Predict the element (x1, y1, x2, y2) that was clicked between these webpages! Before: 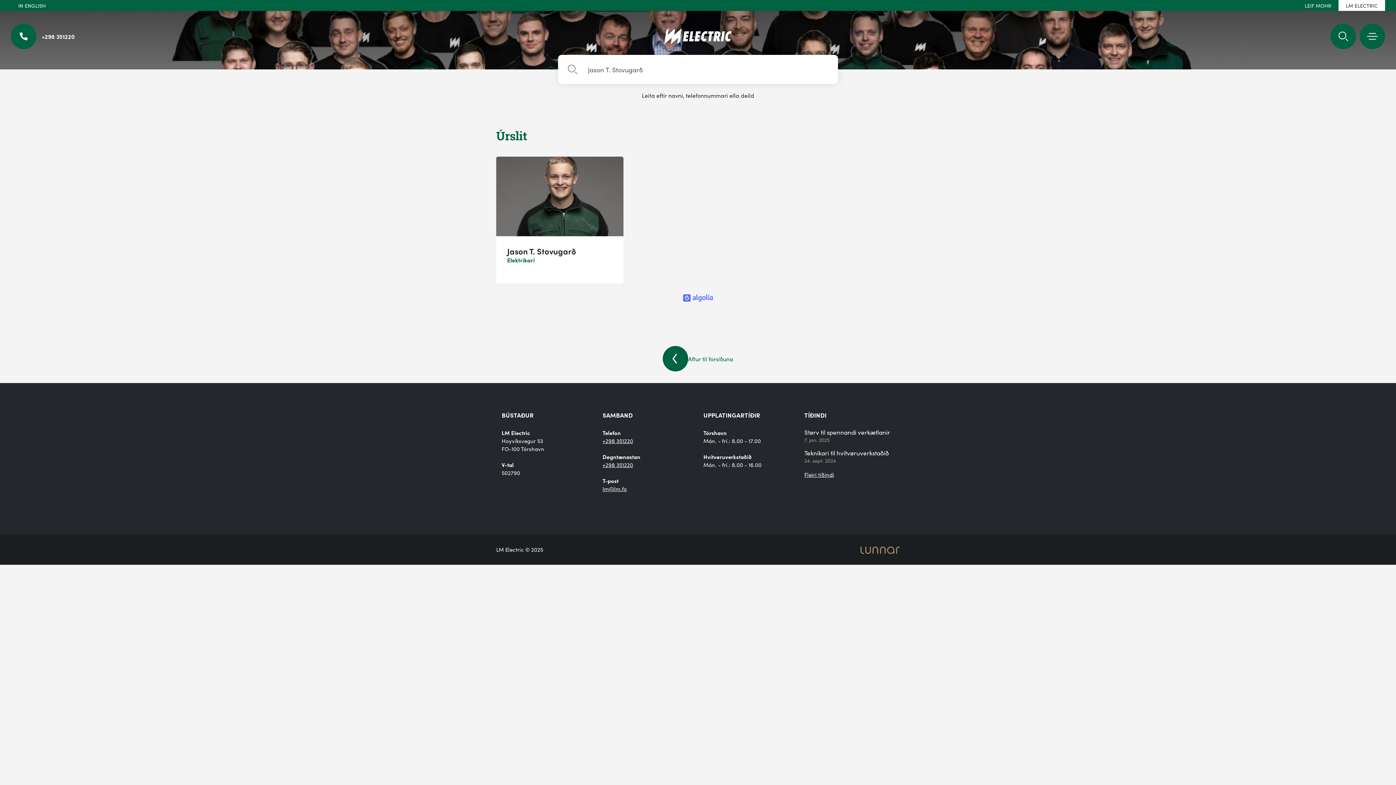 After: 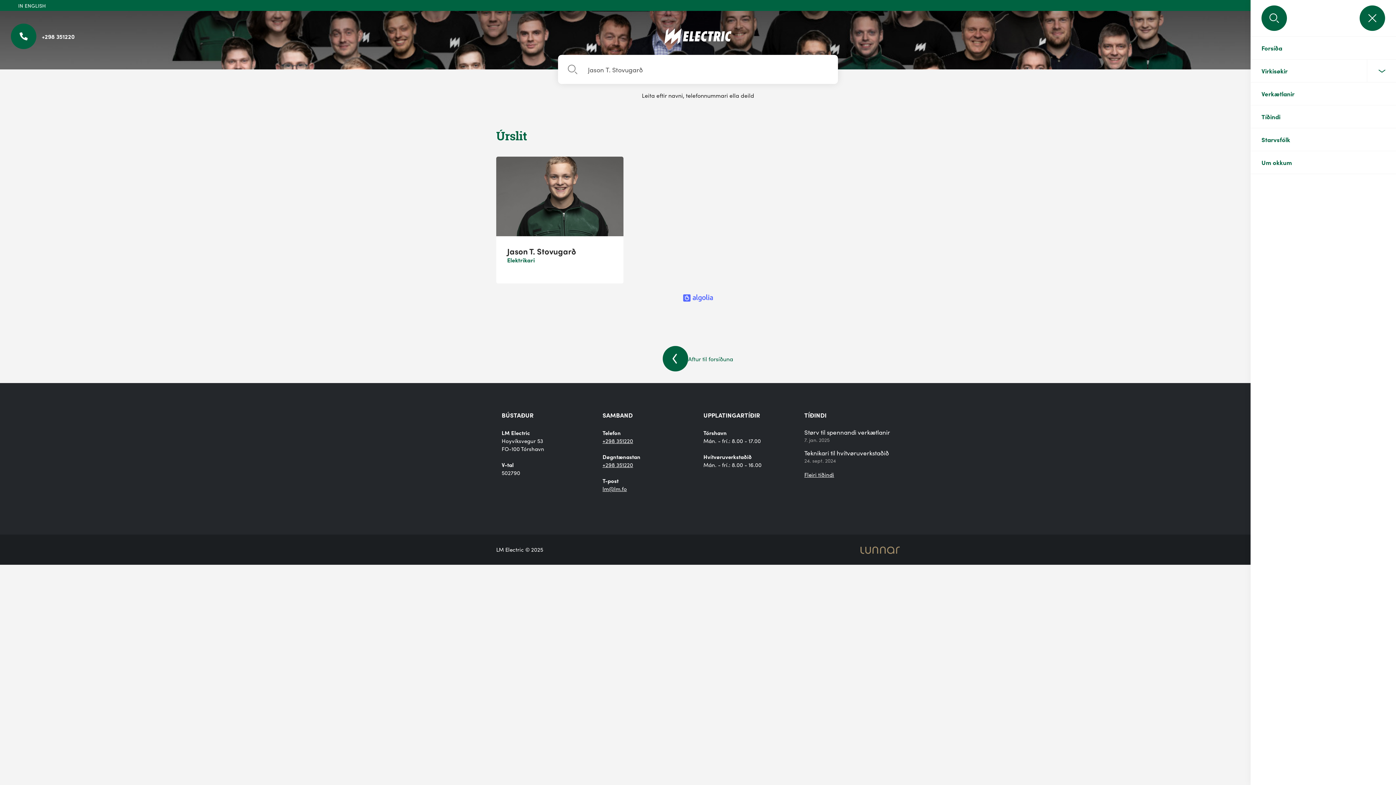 Action: bbox: (1360, 23, 1385, 49)